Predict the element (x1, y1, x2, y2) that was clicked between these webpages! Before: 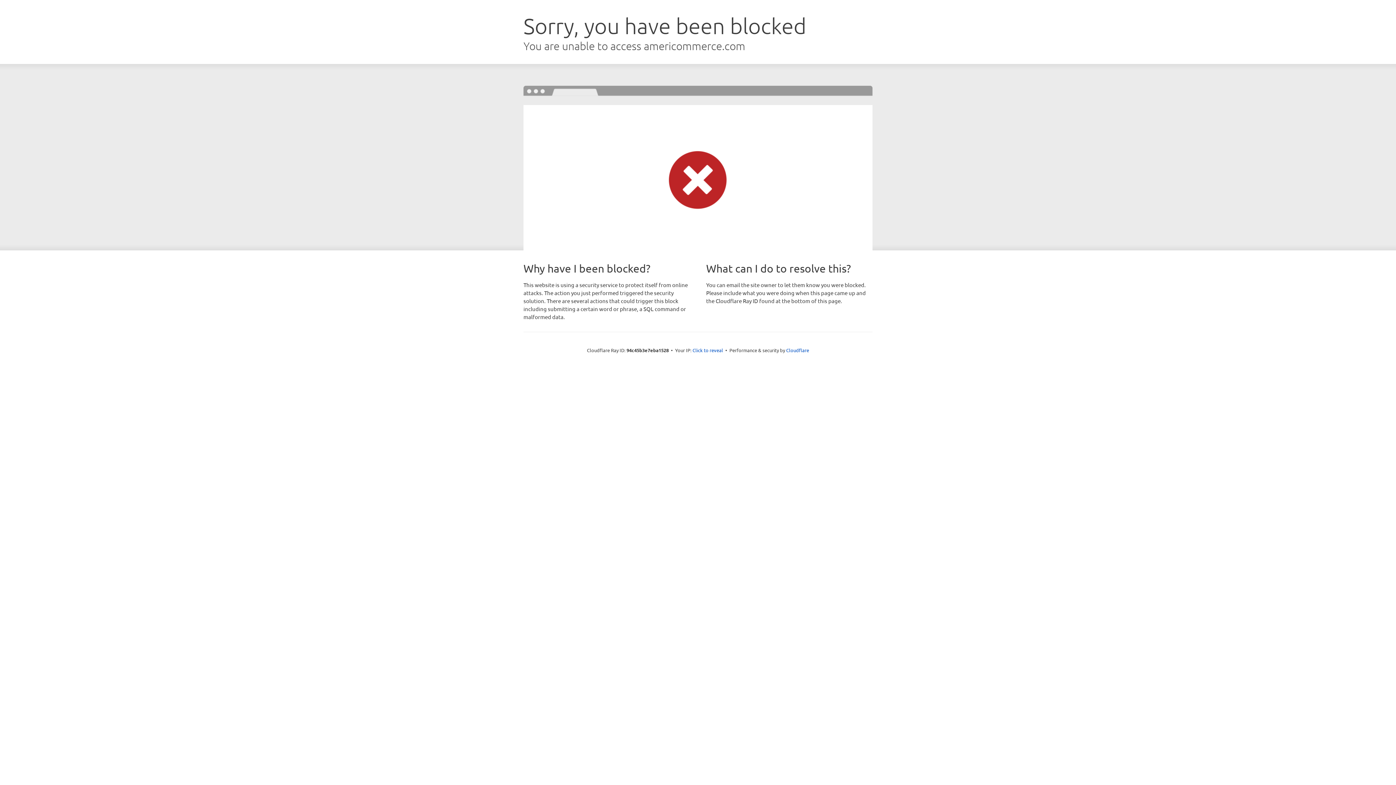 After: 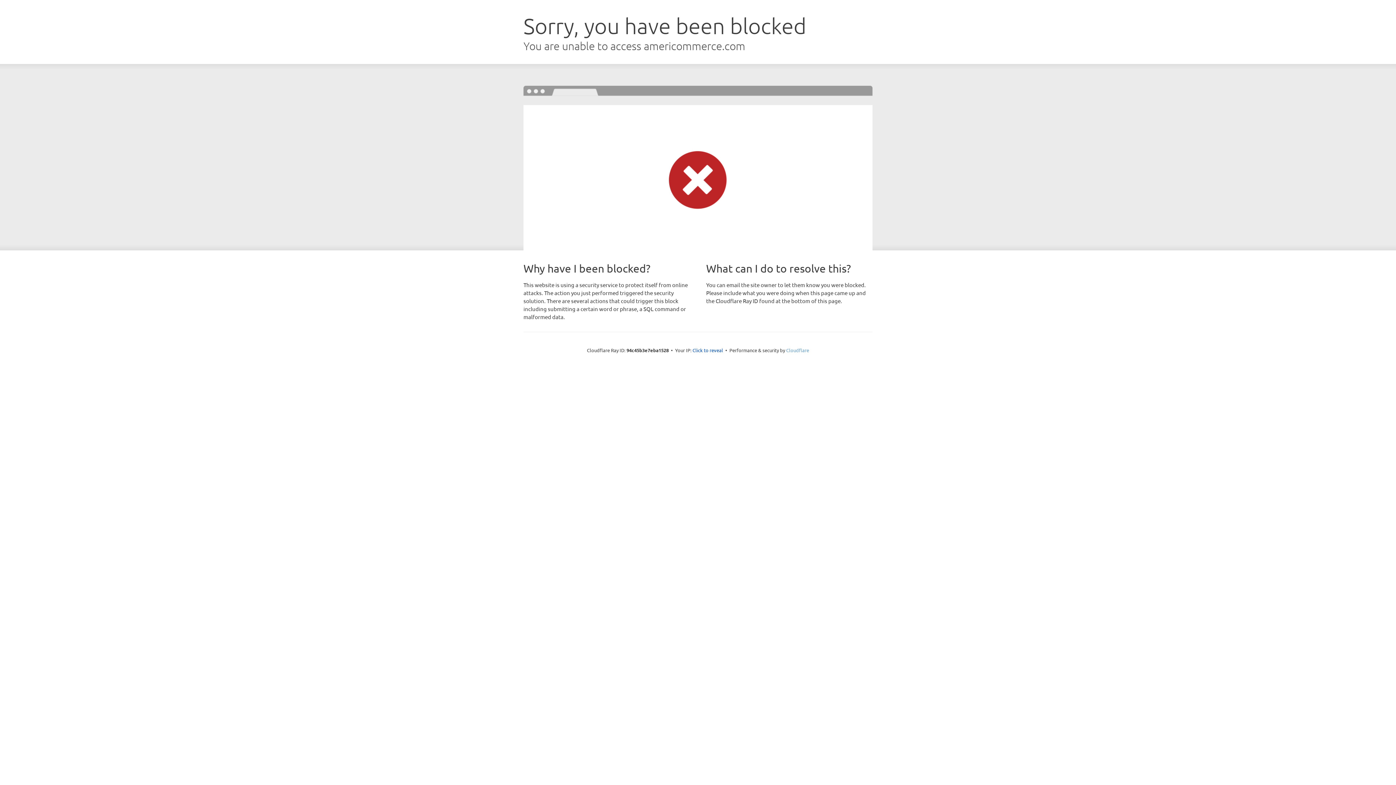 Action: bbox: (786, 347, 809, 353) label: Cloudflare